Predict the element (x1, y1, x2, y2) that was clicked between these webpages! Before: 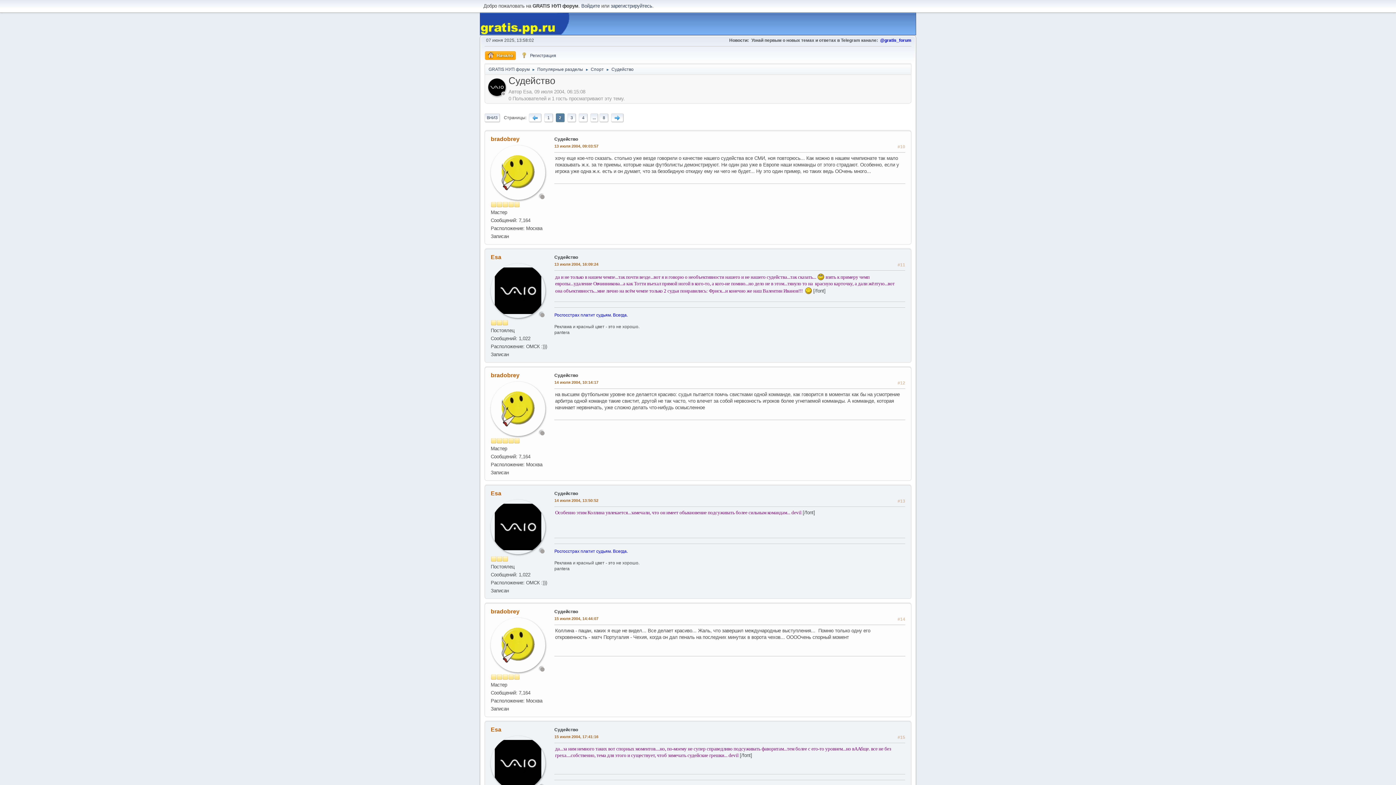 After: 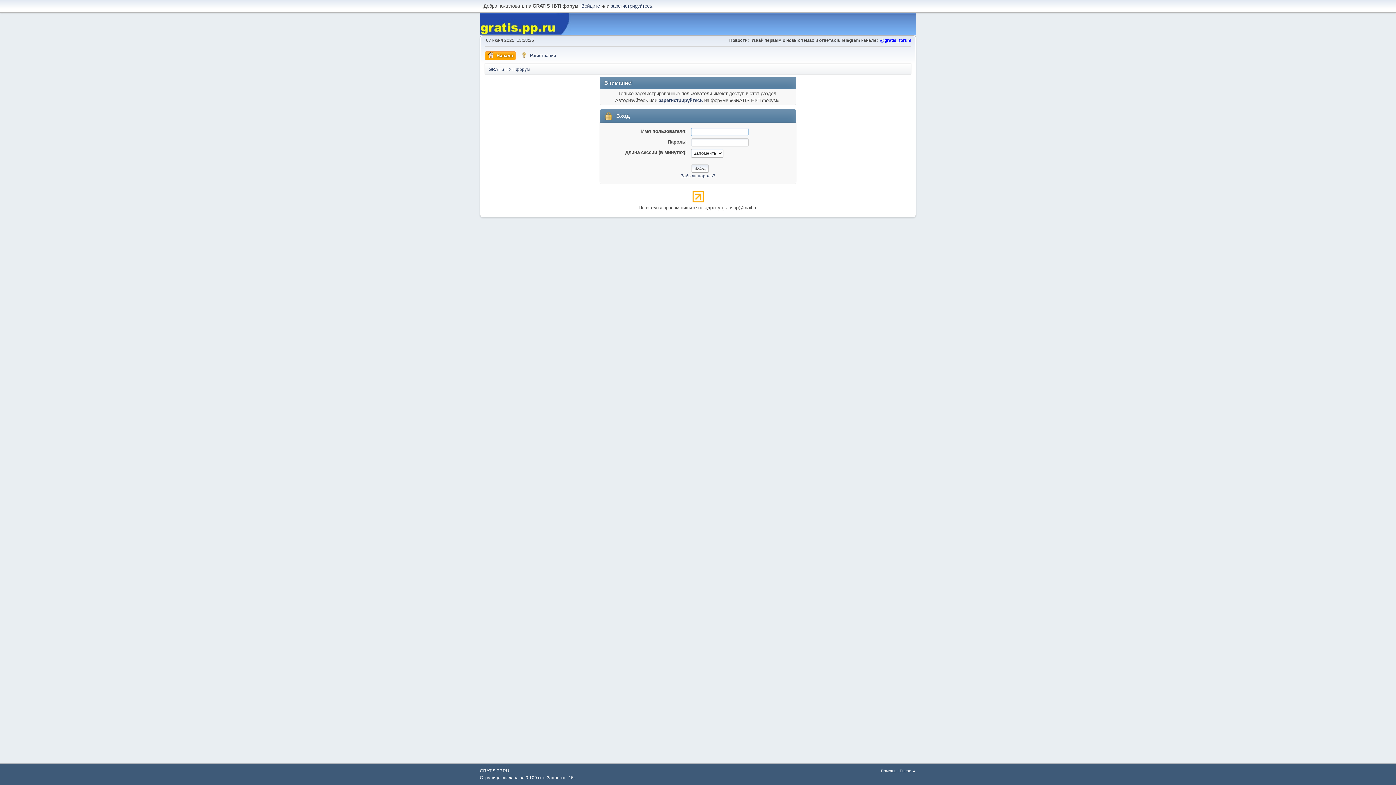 Action: bbox: (490, 262, 545, 316)